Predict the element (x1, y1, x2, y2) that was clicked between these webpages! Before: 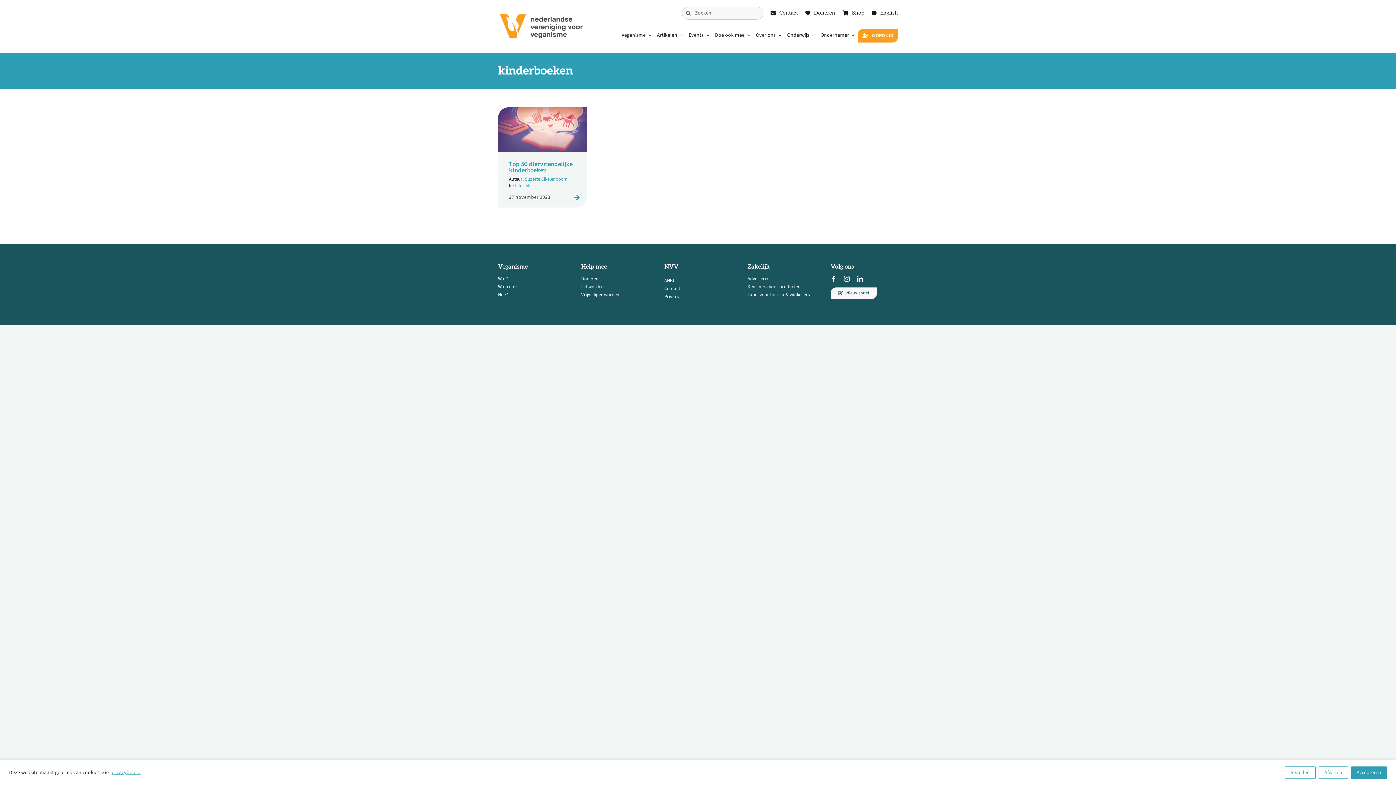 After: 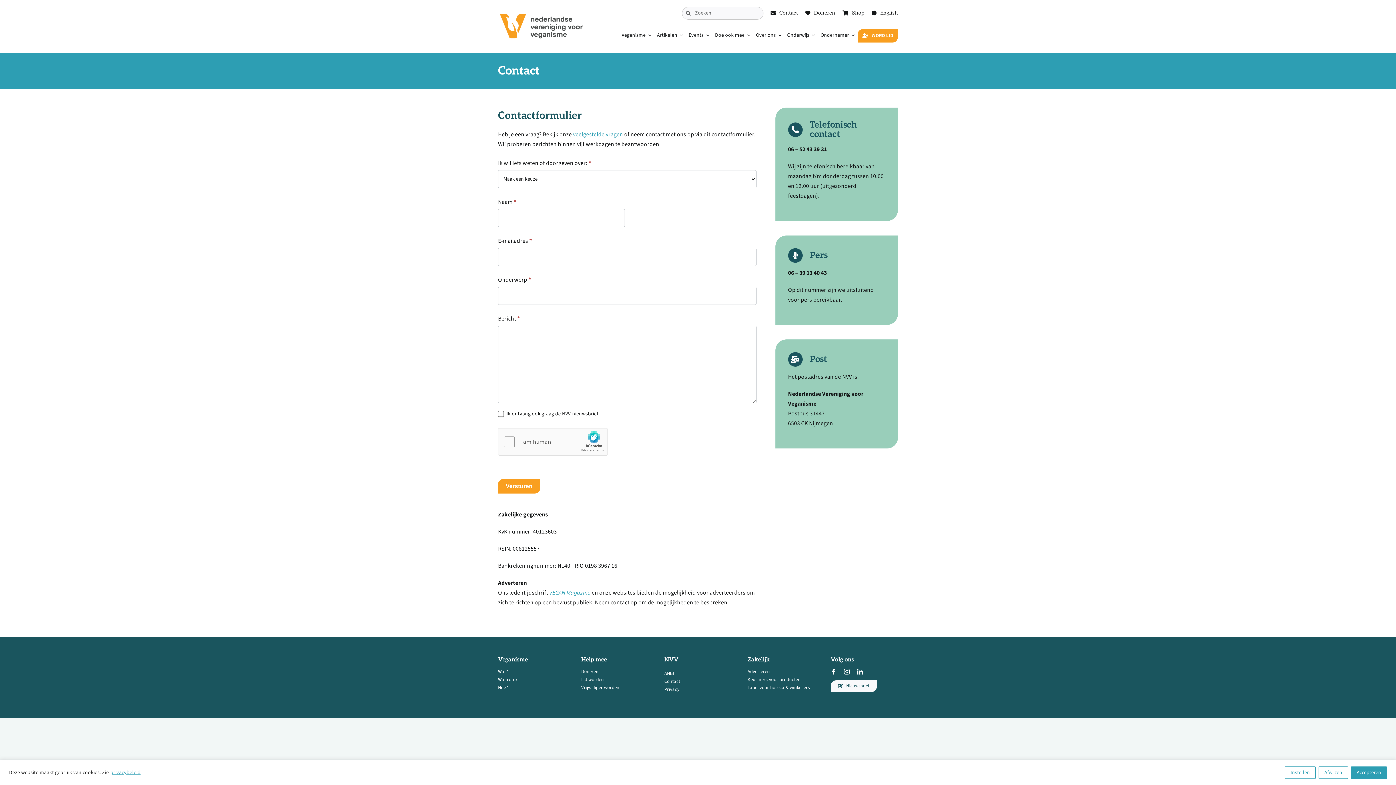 Action: label: Contact bbox: (767, 5, 801, 20)